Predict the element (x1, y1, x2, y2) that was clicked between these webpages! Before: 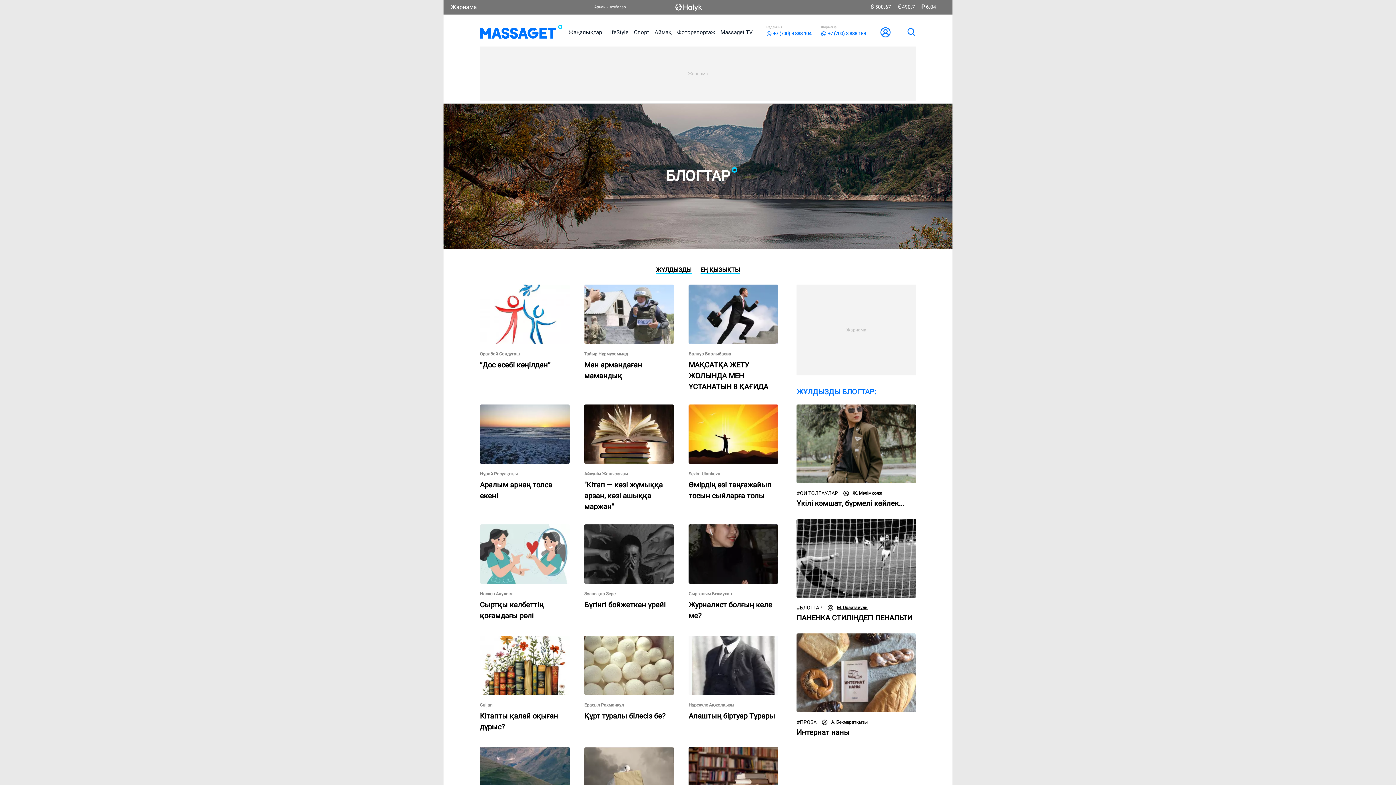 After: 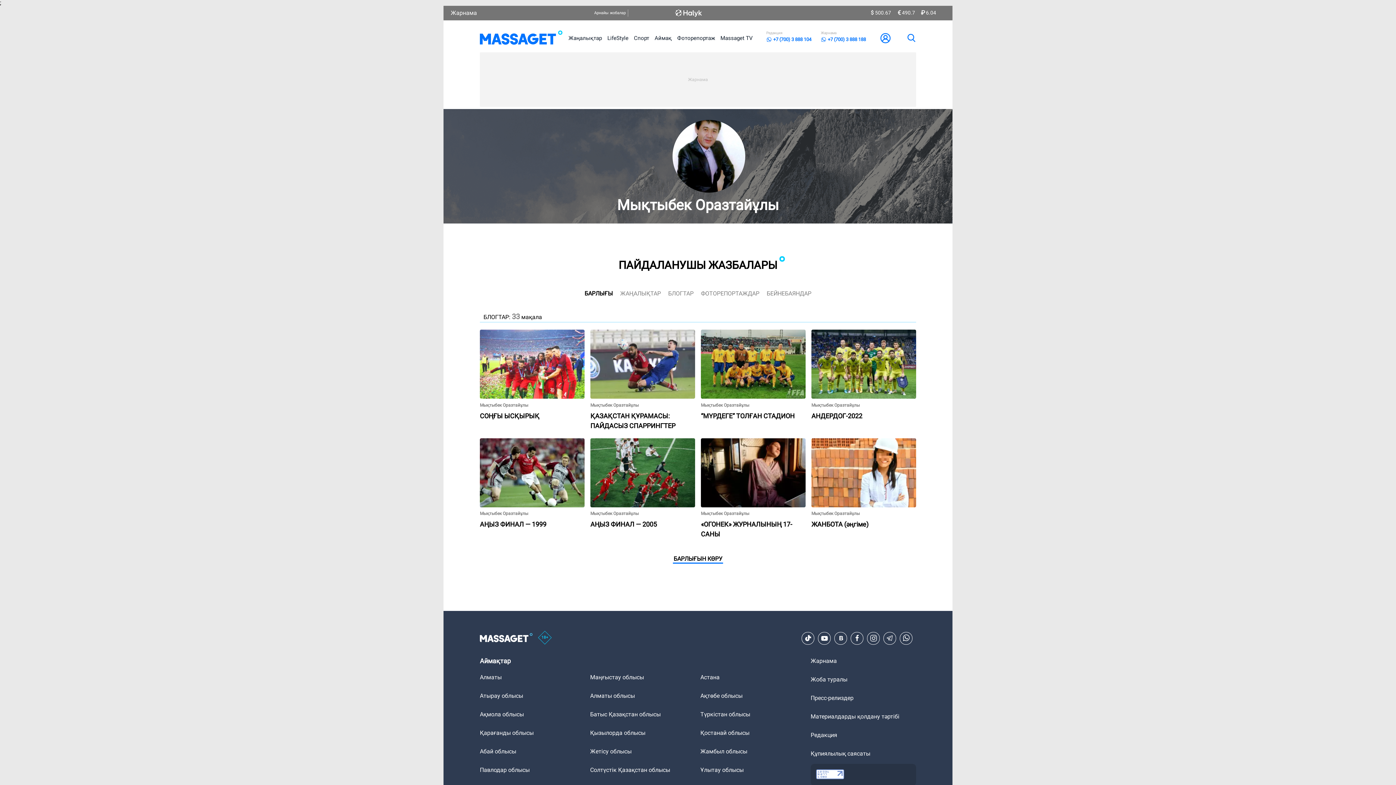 Action: bbox: (828, 602, 868, 613) label: М. Оразтайұлы